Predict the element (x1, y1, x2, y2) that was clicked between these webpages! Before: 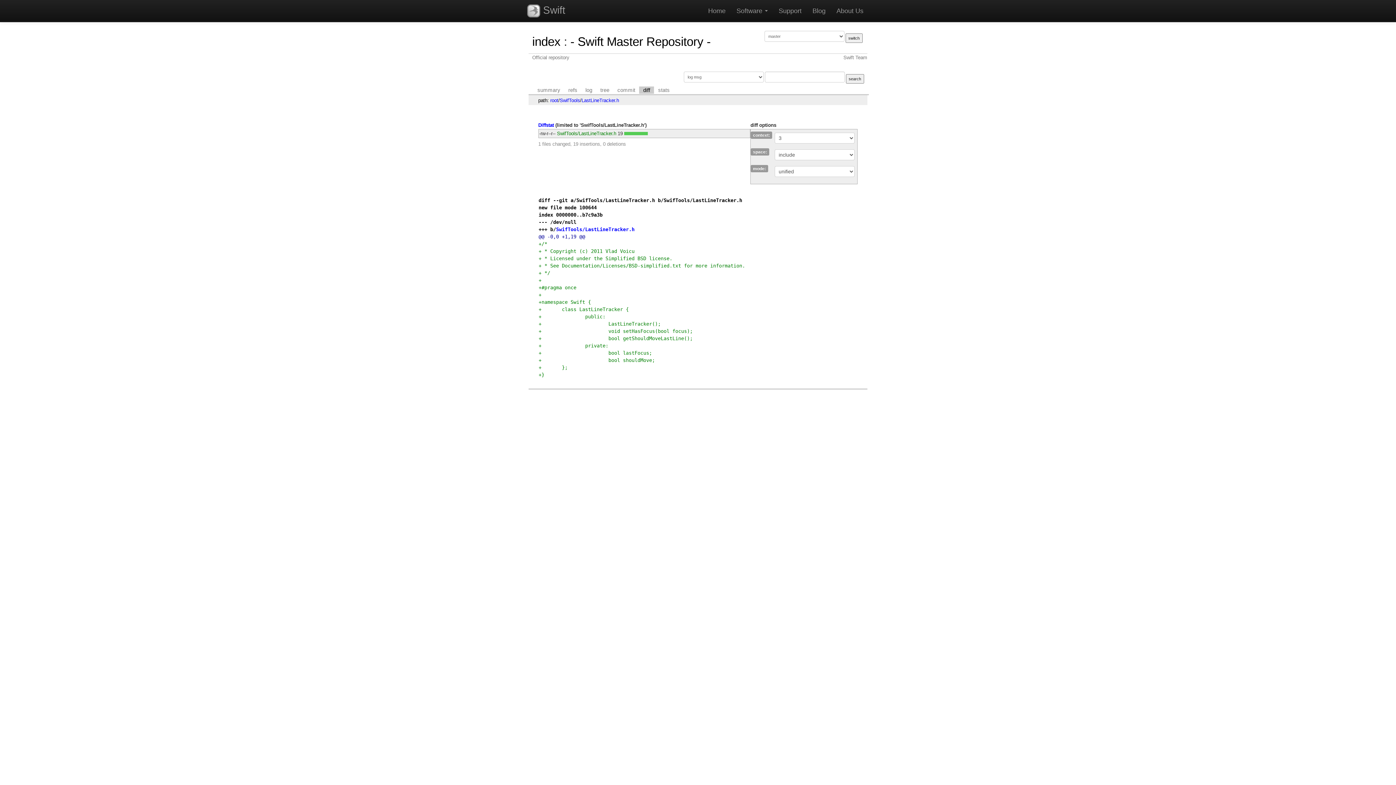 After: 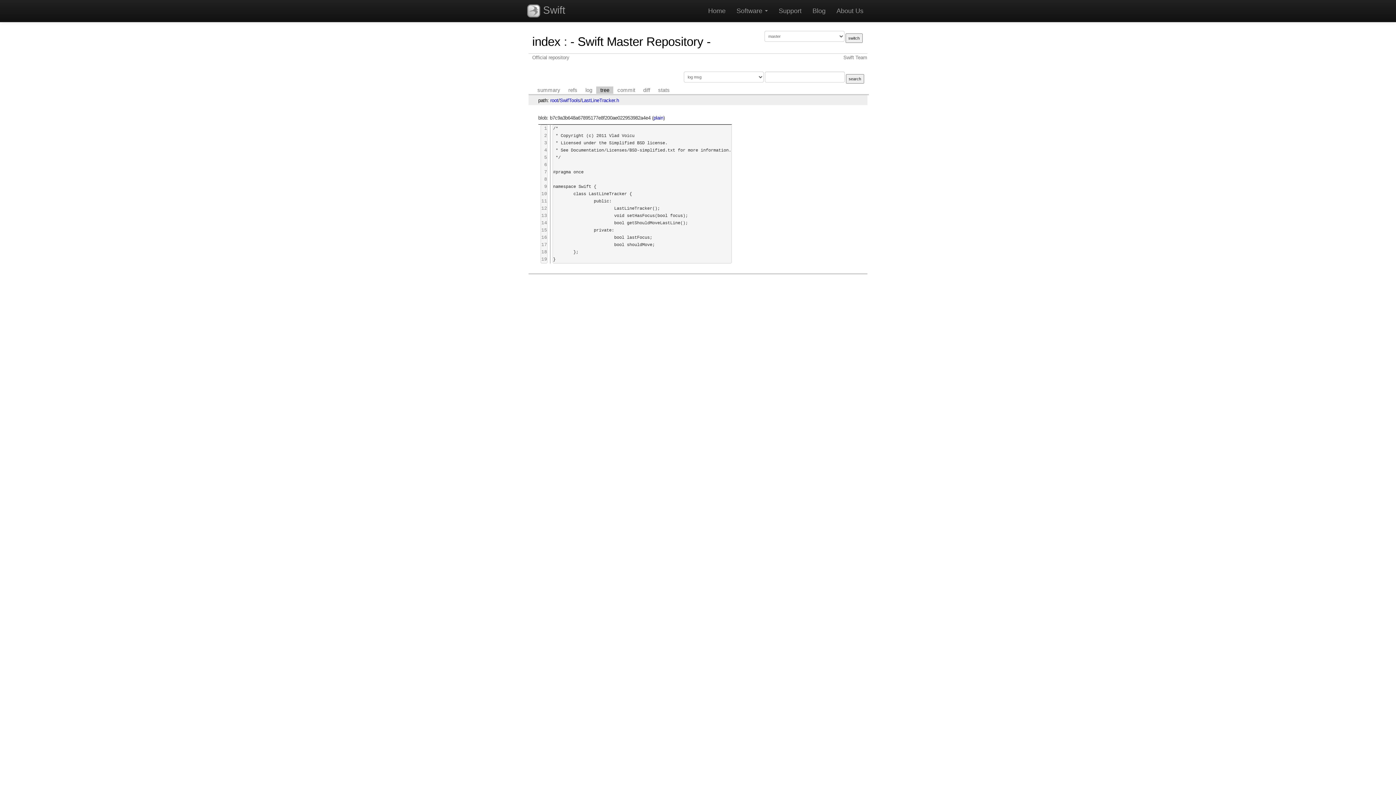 Action: bbox: (596, 86, 613, 93) label: tree